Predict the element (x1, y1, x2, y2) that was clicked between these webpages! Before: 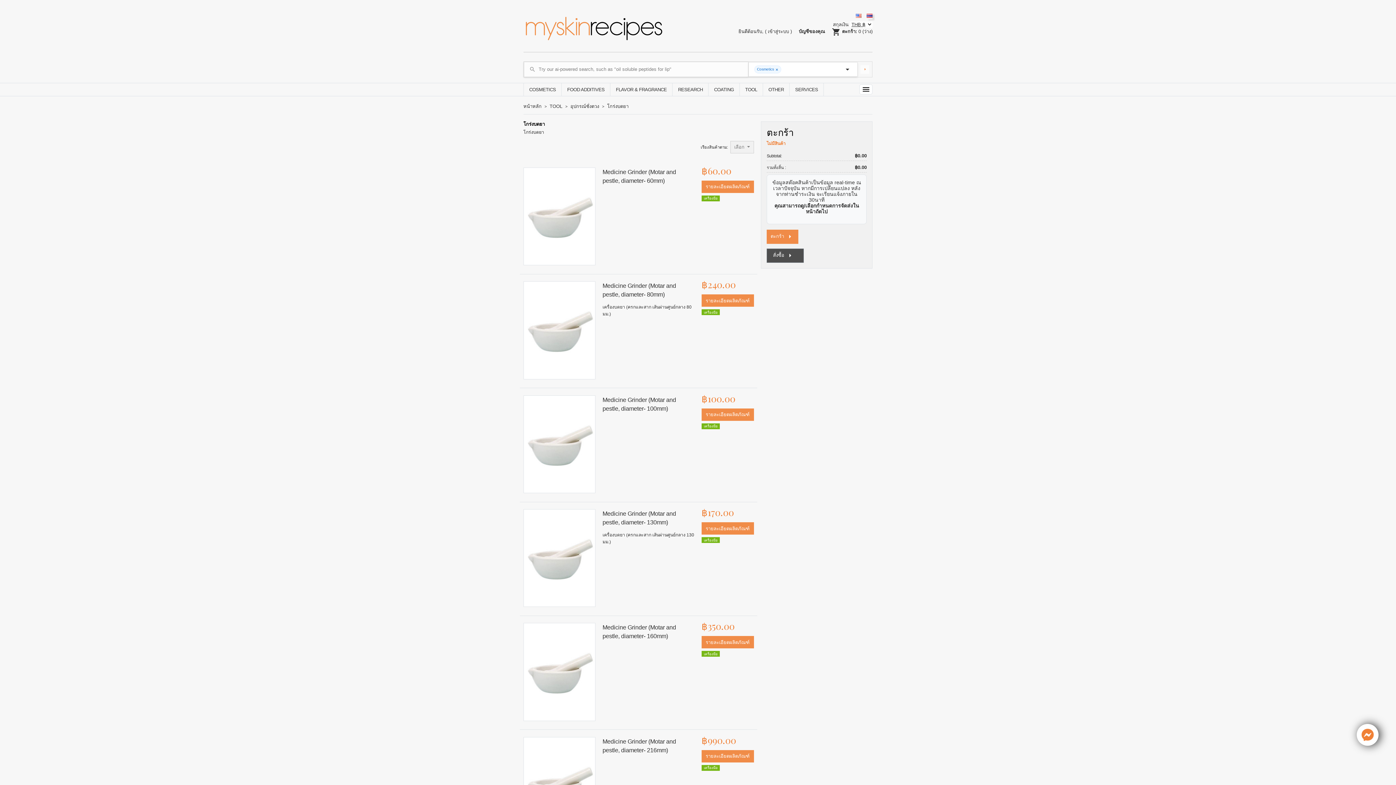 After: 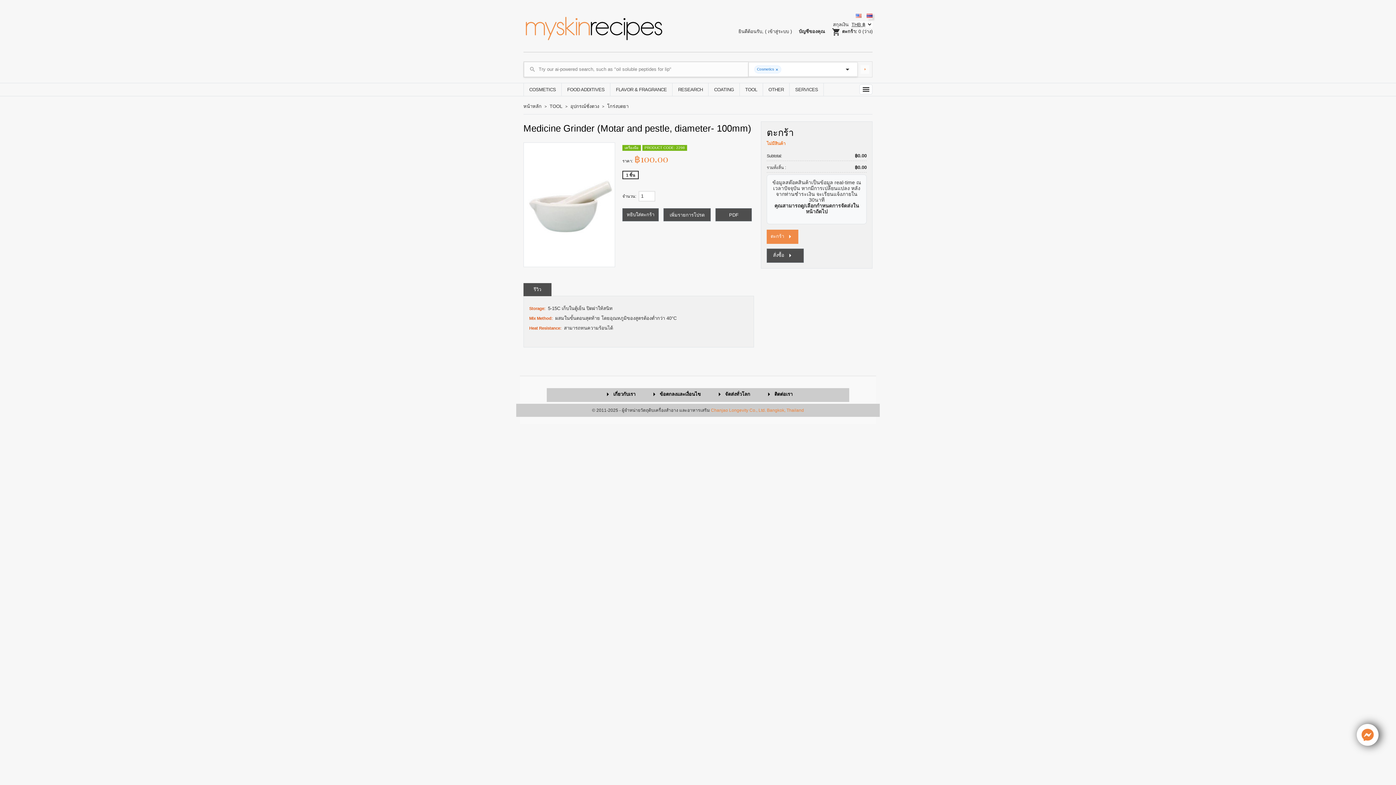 Action: label: รายละเอียดผลิตภัณฑ์ bbox: (701, 408, 754, 420)